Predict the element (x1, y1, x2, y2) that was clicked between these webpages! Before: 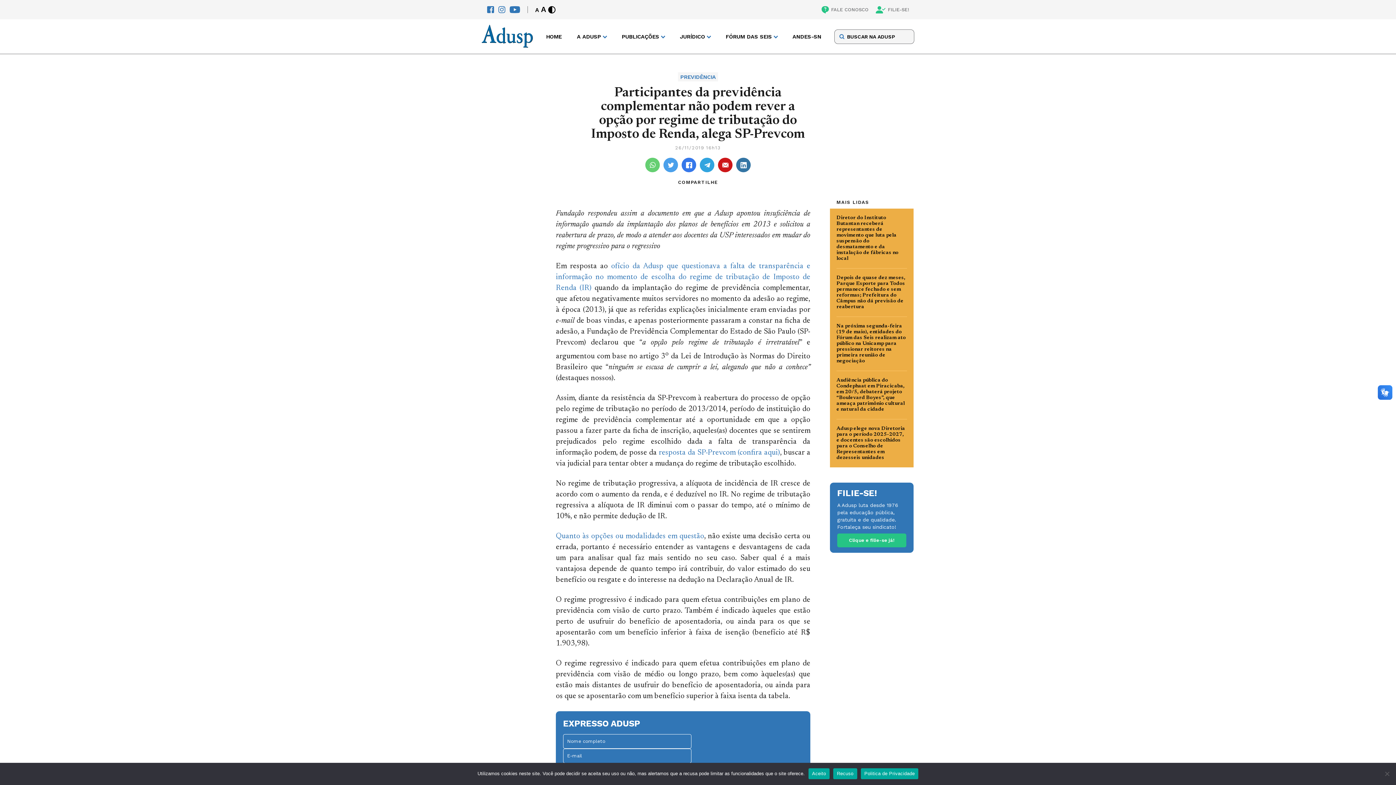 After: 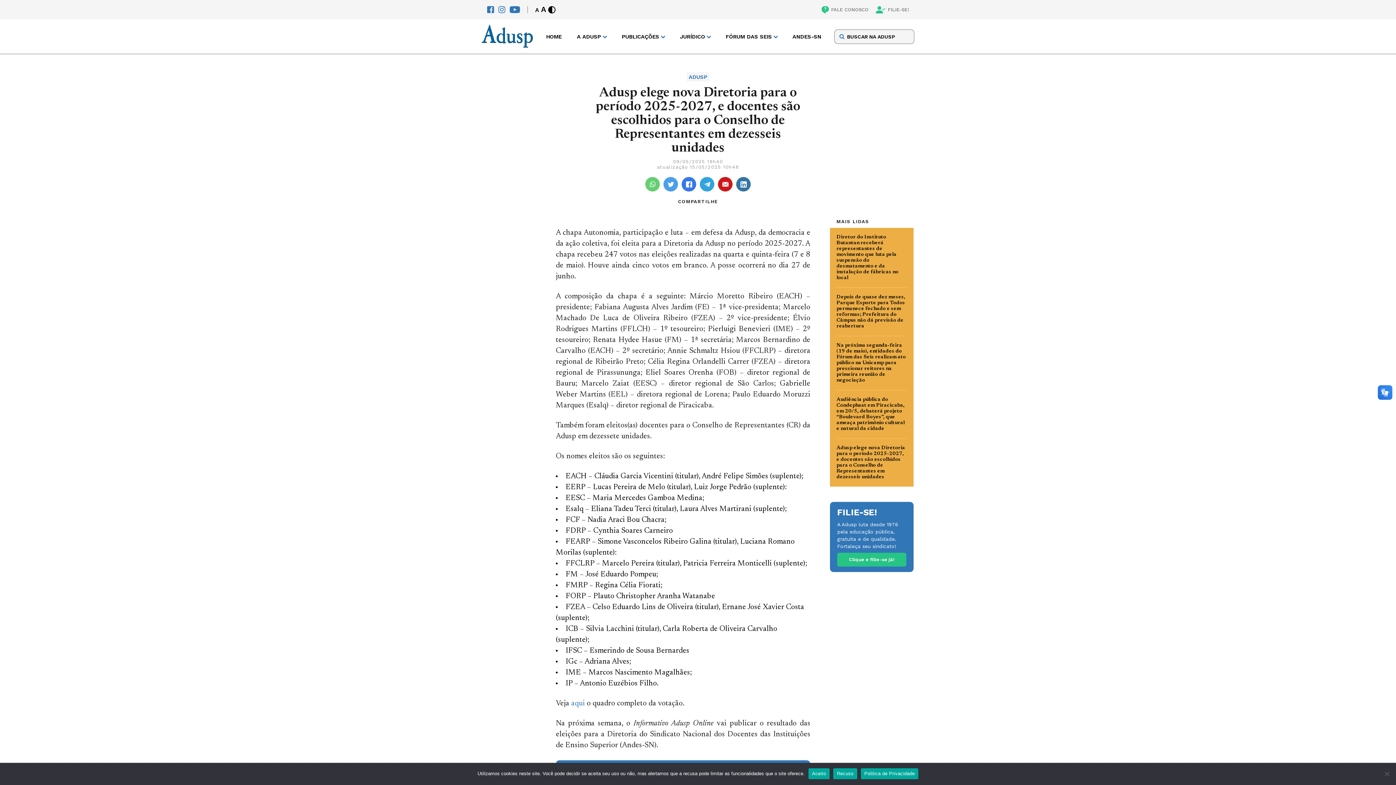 Action: label: Adusp elege nova Diretoria para o período 2025-2027, e docentes são escolhidos para o Conselho de Representantes em dezesseis unidades bbox: (836, 426, 907, 461)